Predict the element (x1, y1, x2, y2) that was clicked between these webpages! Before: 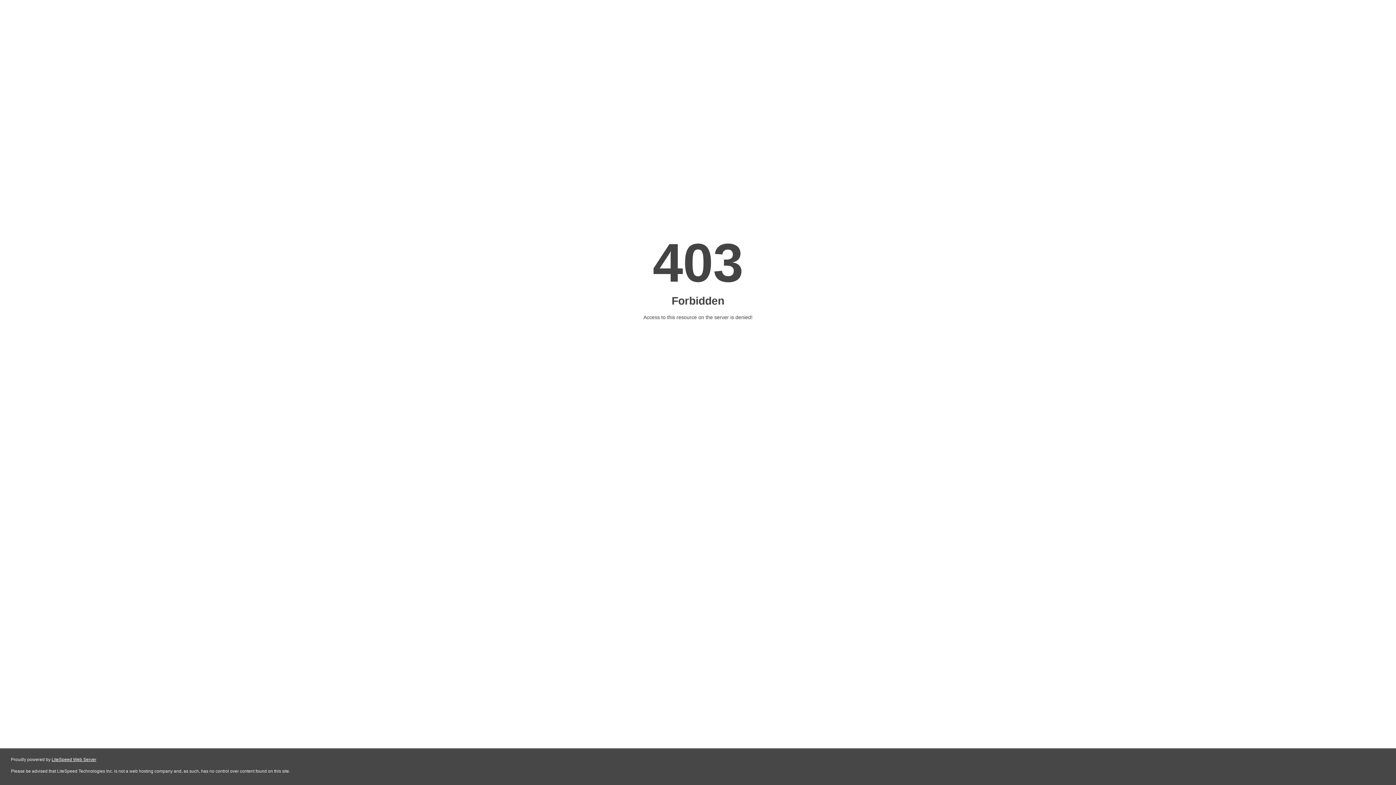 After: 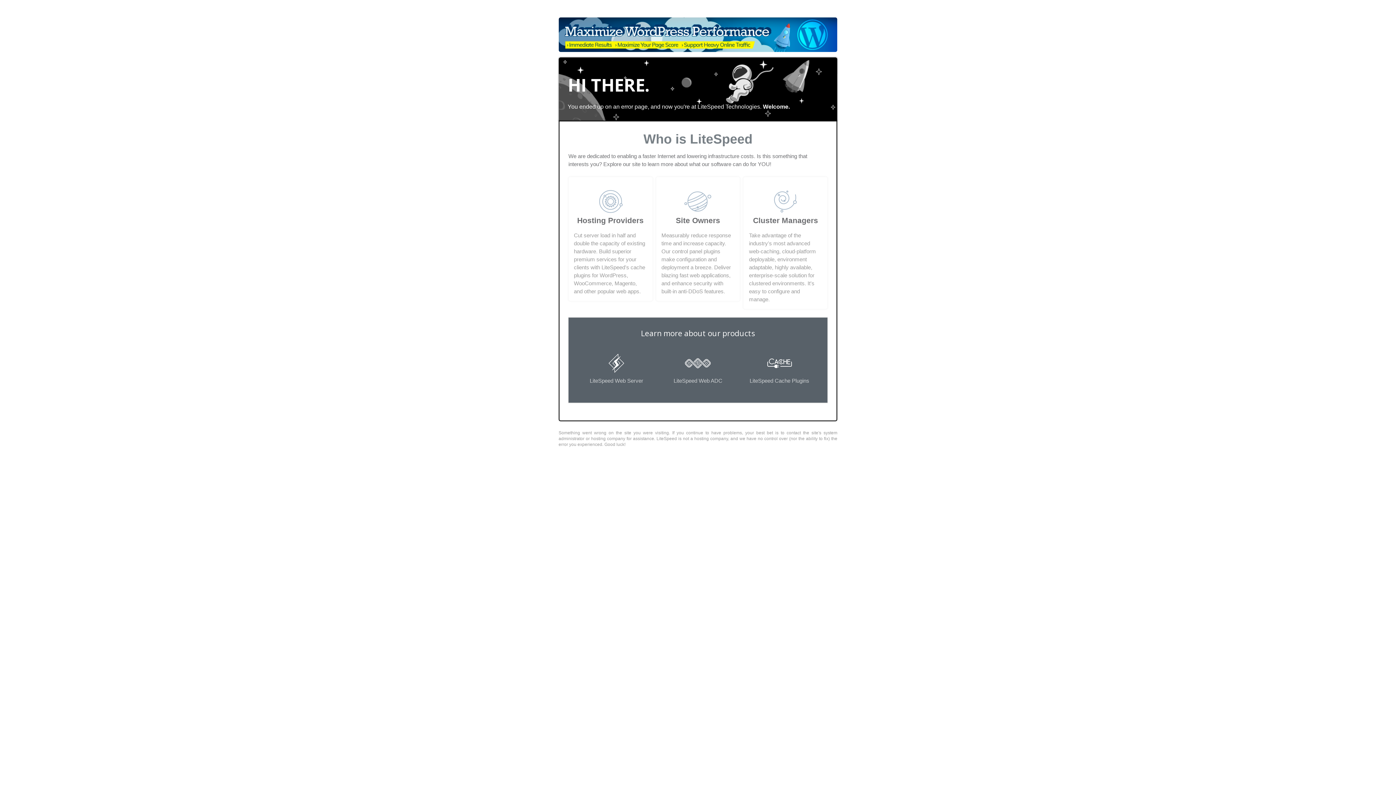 Action: bbox: (51, 757, 96, 762) label: LiteSpeed Web Server